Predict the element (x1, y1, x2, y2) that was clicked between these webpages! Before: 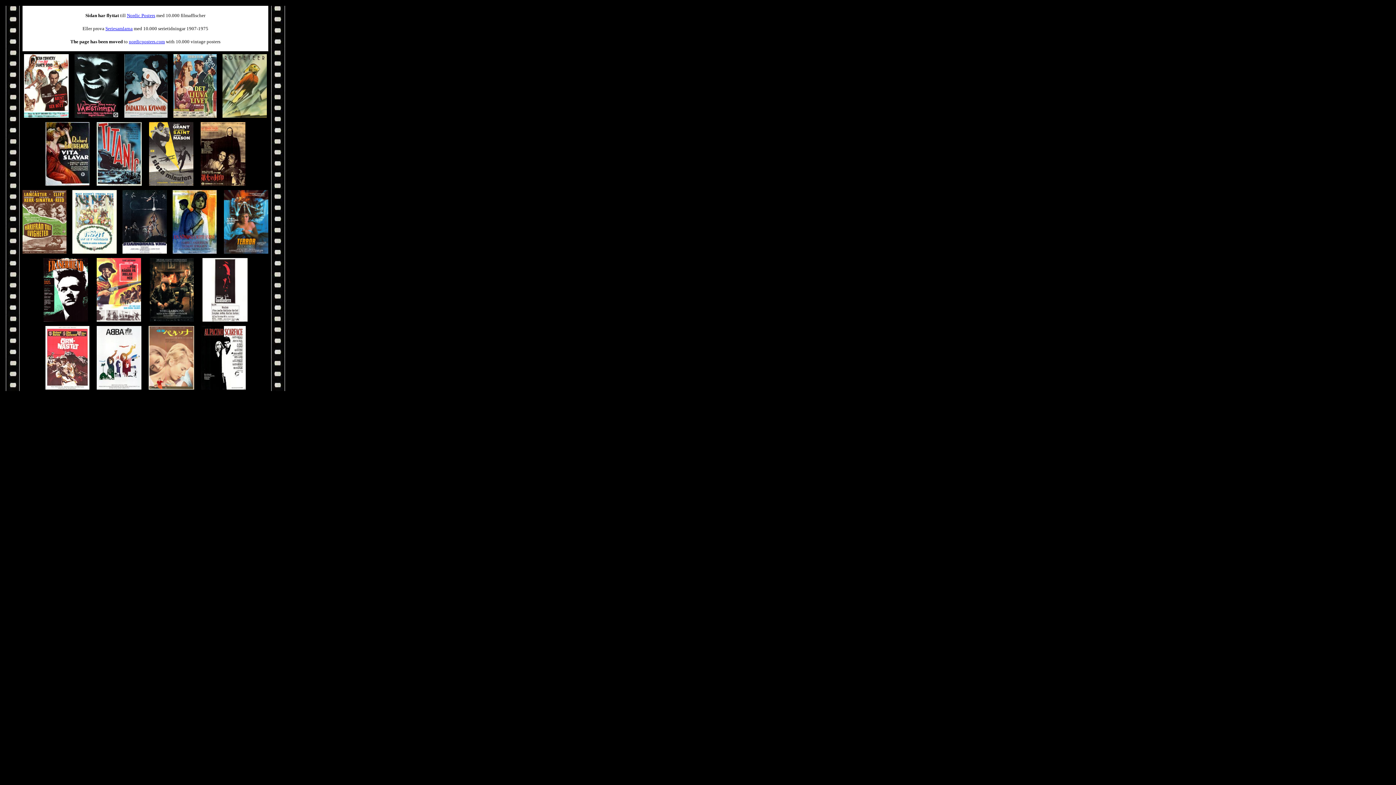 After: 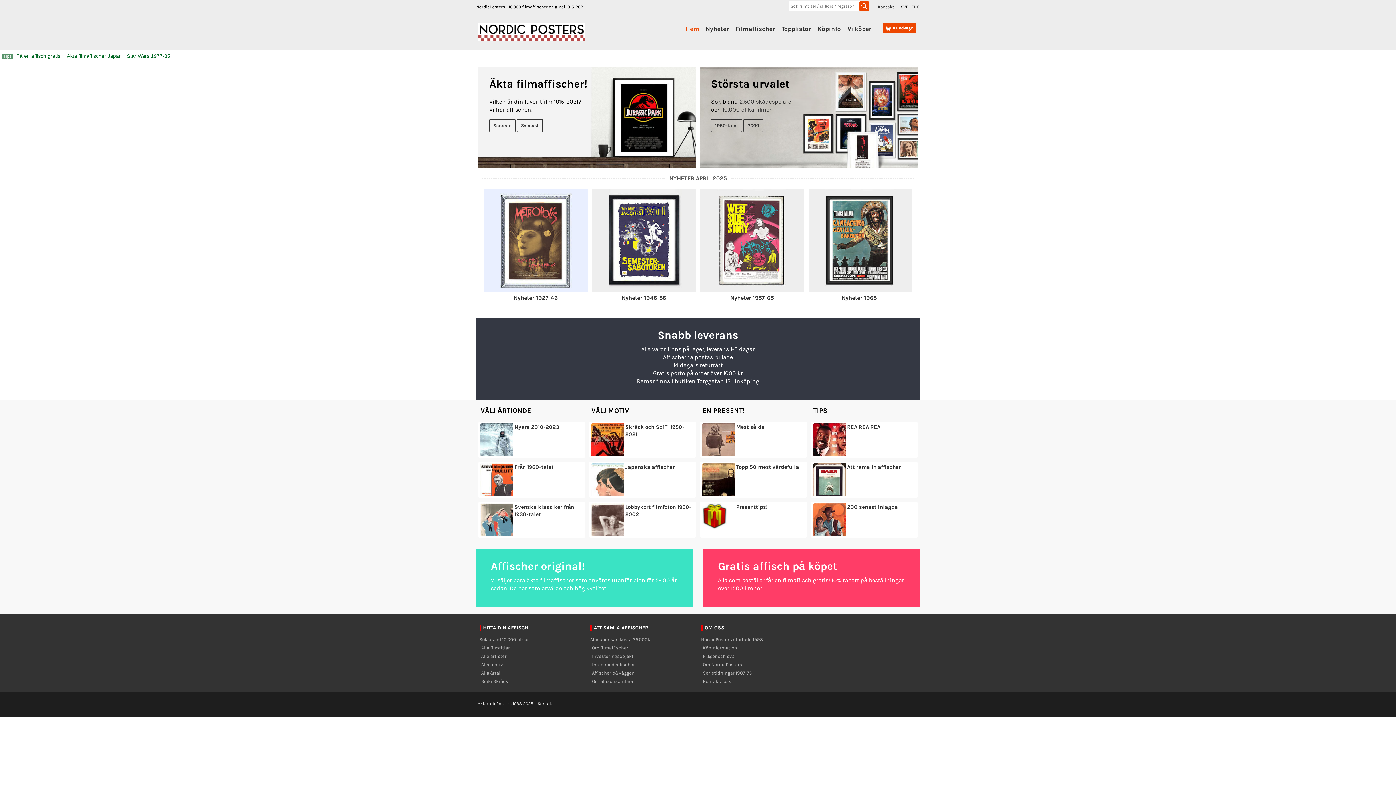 Action: bbox: (172, 248, 216, 254)